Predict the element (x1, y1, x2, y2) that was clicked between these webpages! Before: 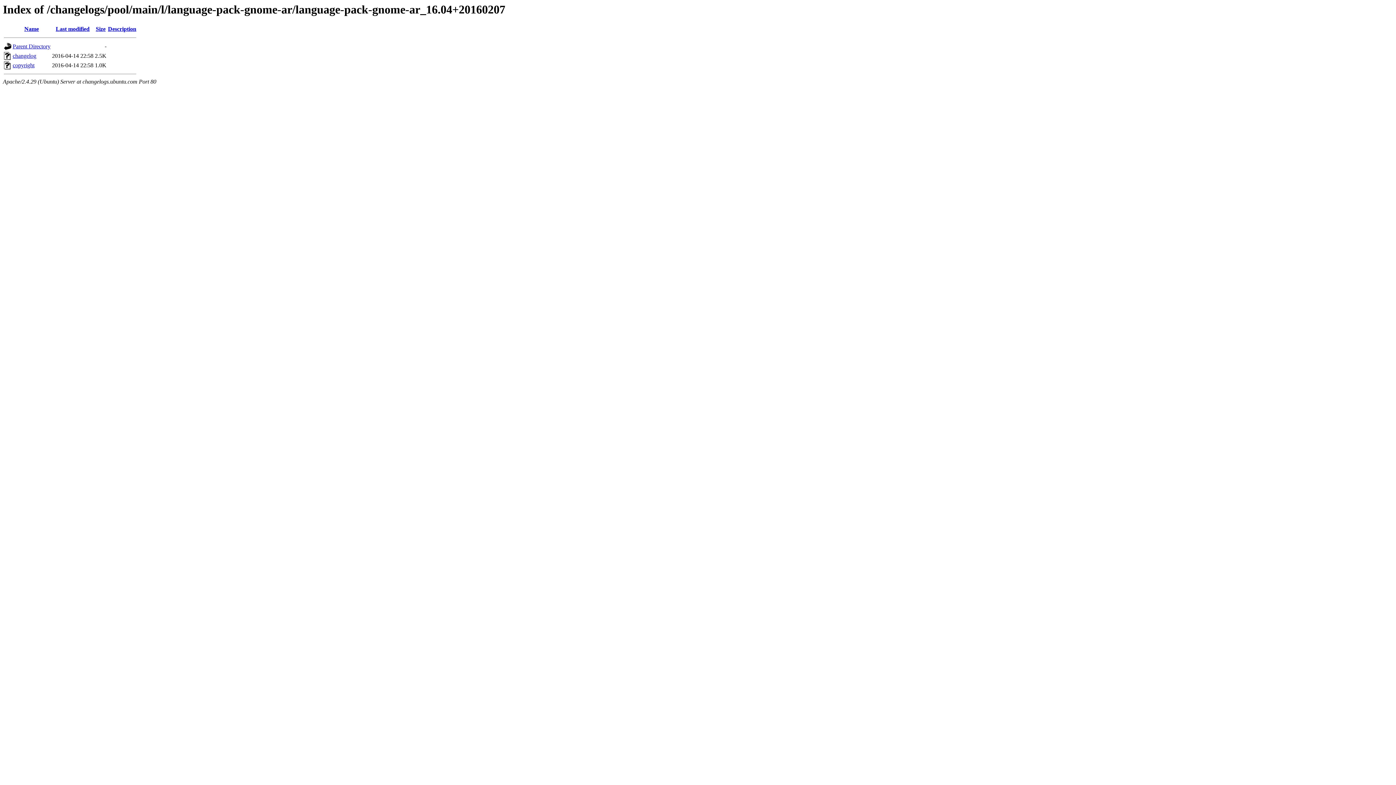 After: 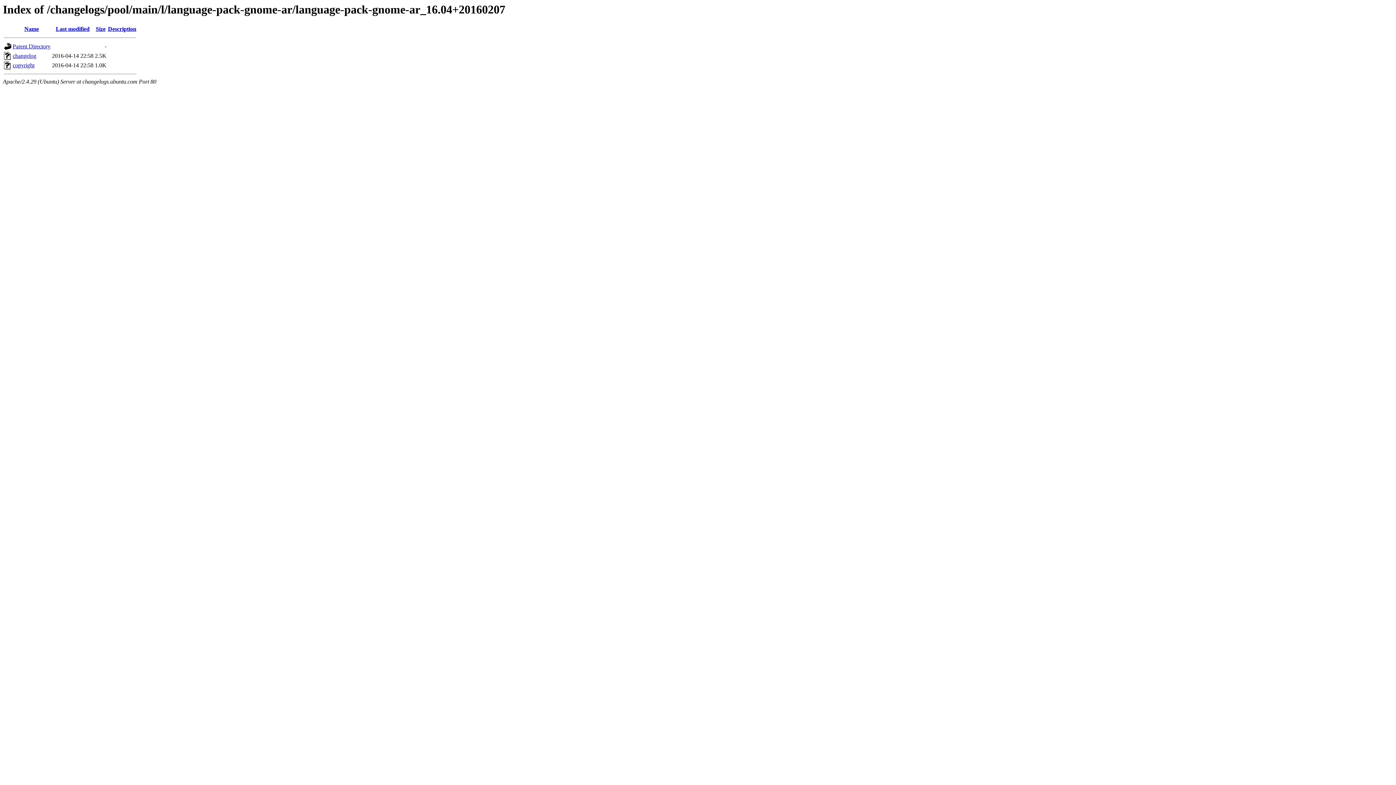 Action: label: Description bbox: (108, 25, 136, 32)